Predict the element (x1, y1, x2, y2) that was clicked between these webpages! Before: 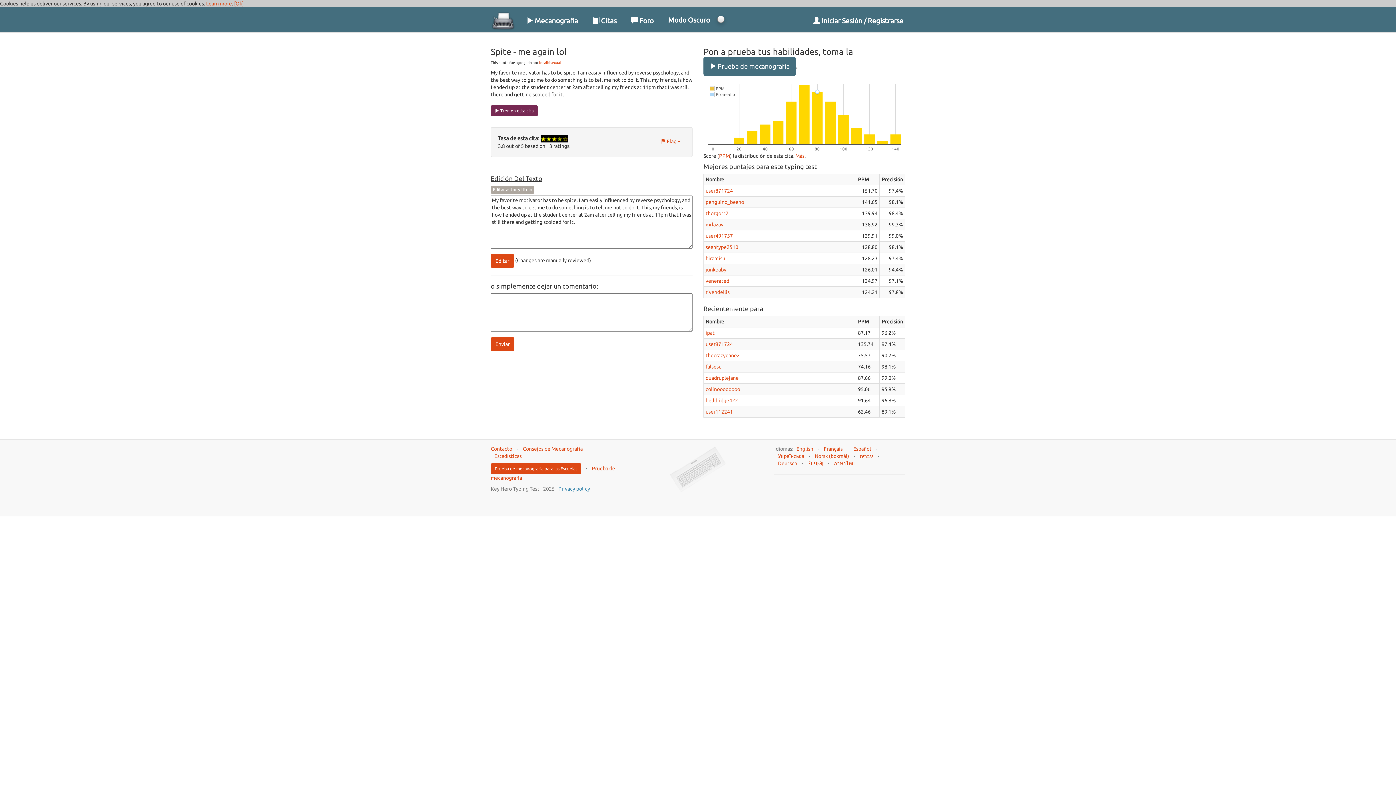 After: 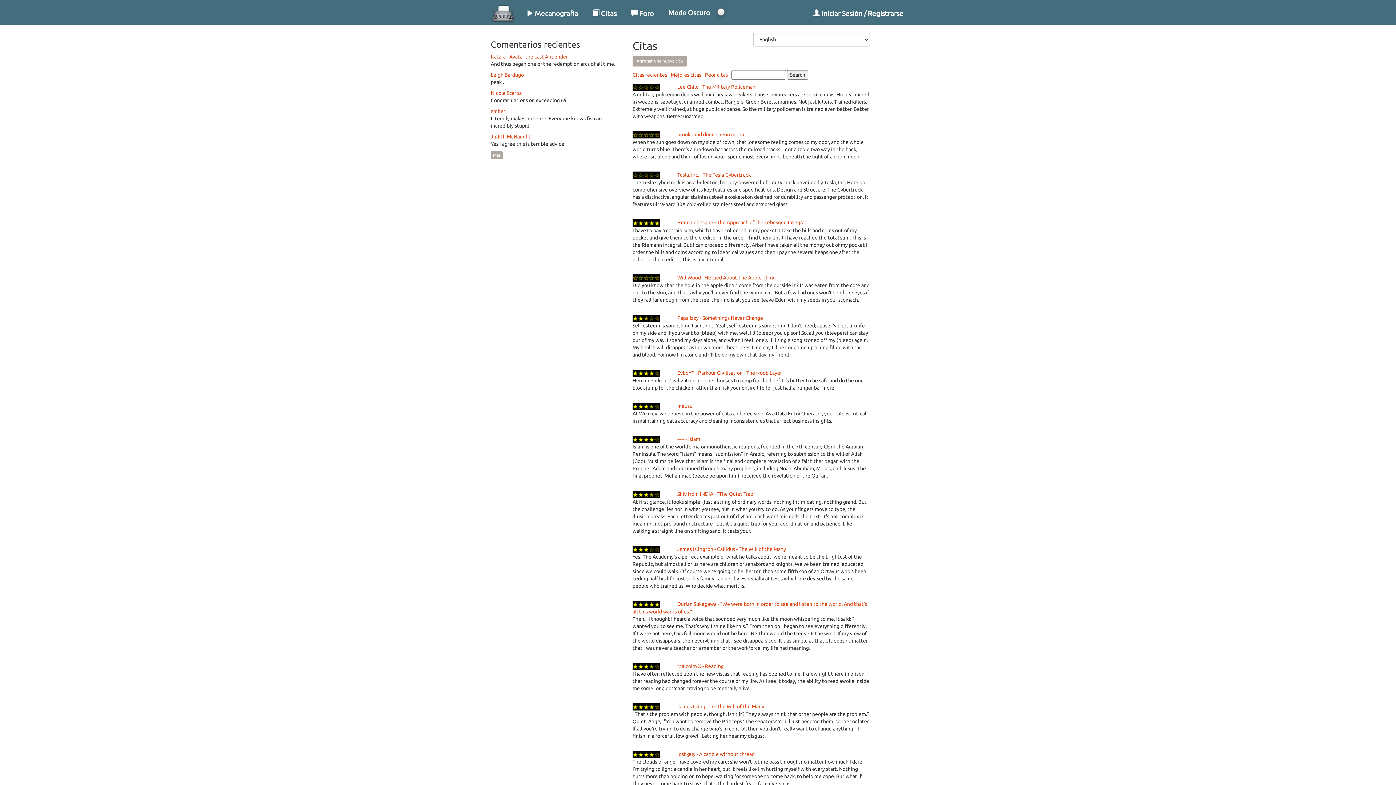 Action: label: Más bbox: (795, 153, 804, 158)